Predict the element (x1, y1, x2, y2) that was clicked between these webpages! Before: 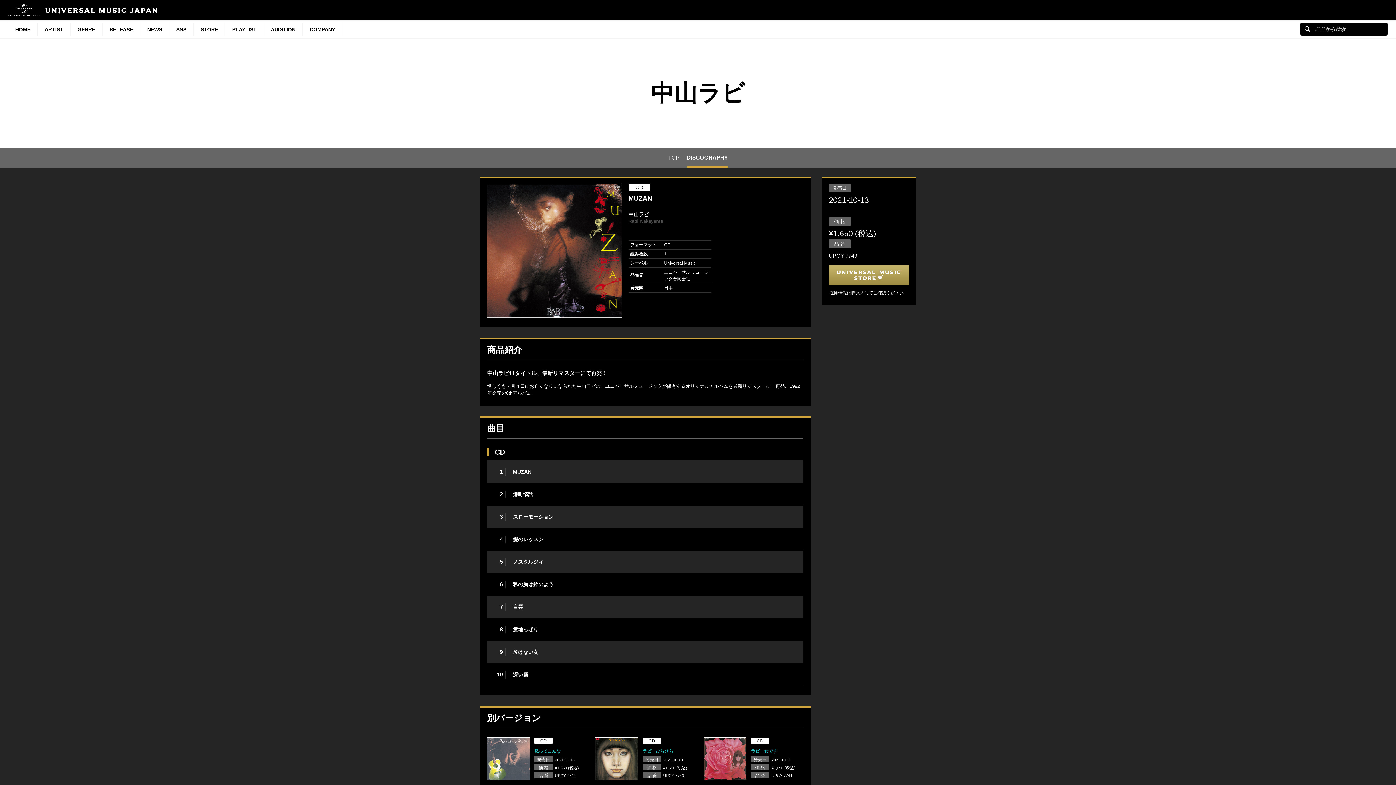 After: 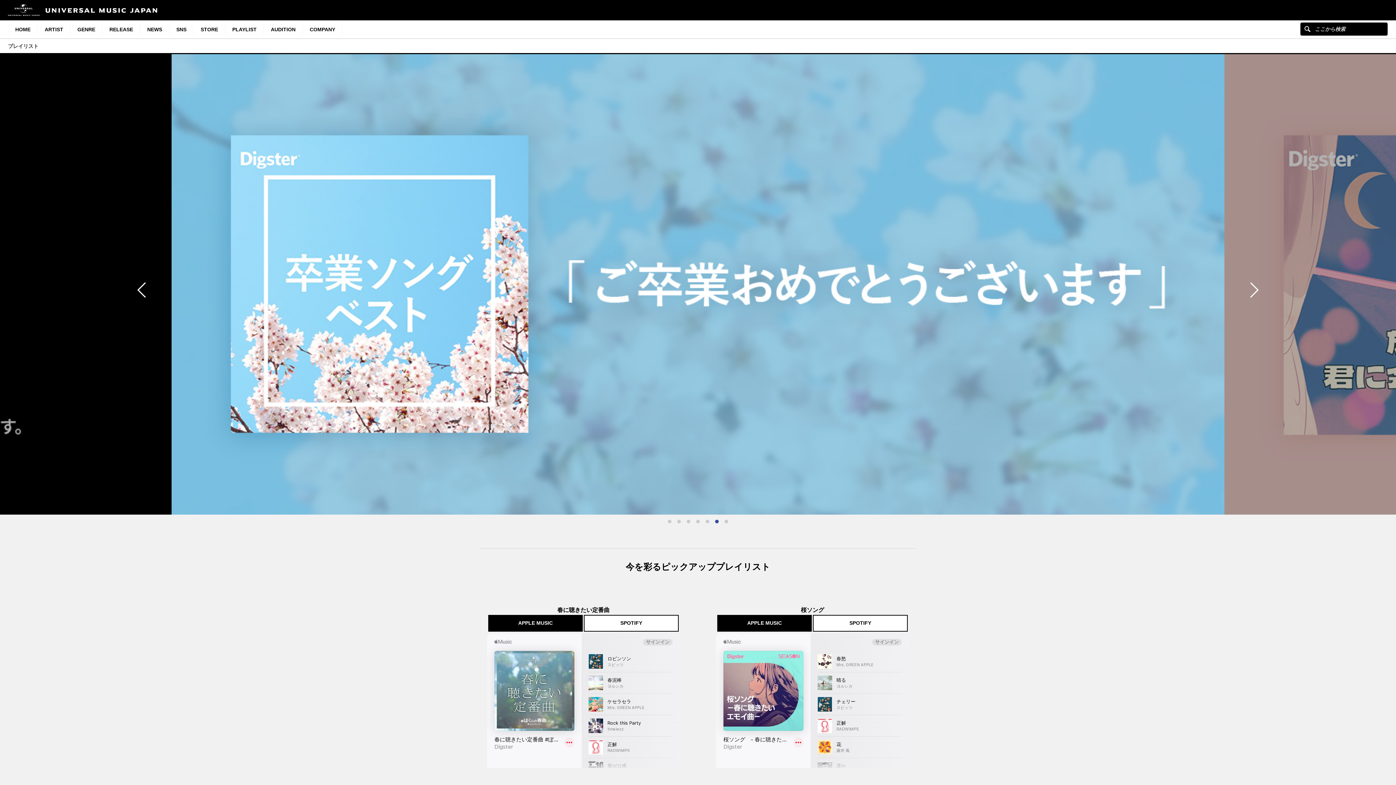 Action: bbox: (225, 23, 264, 36) label: PLAYLIST